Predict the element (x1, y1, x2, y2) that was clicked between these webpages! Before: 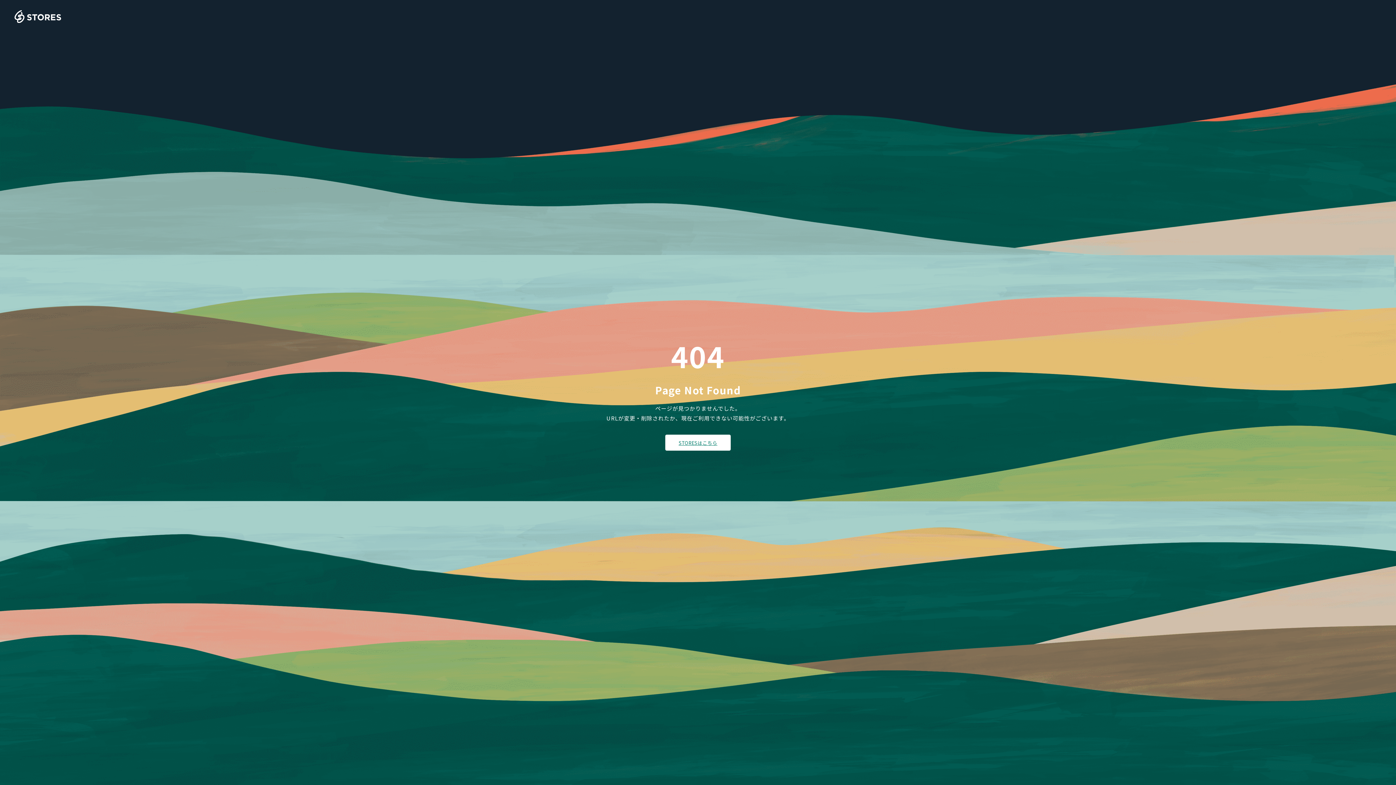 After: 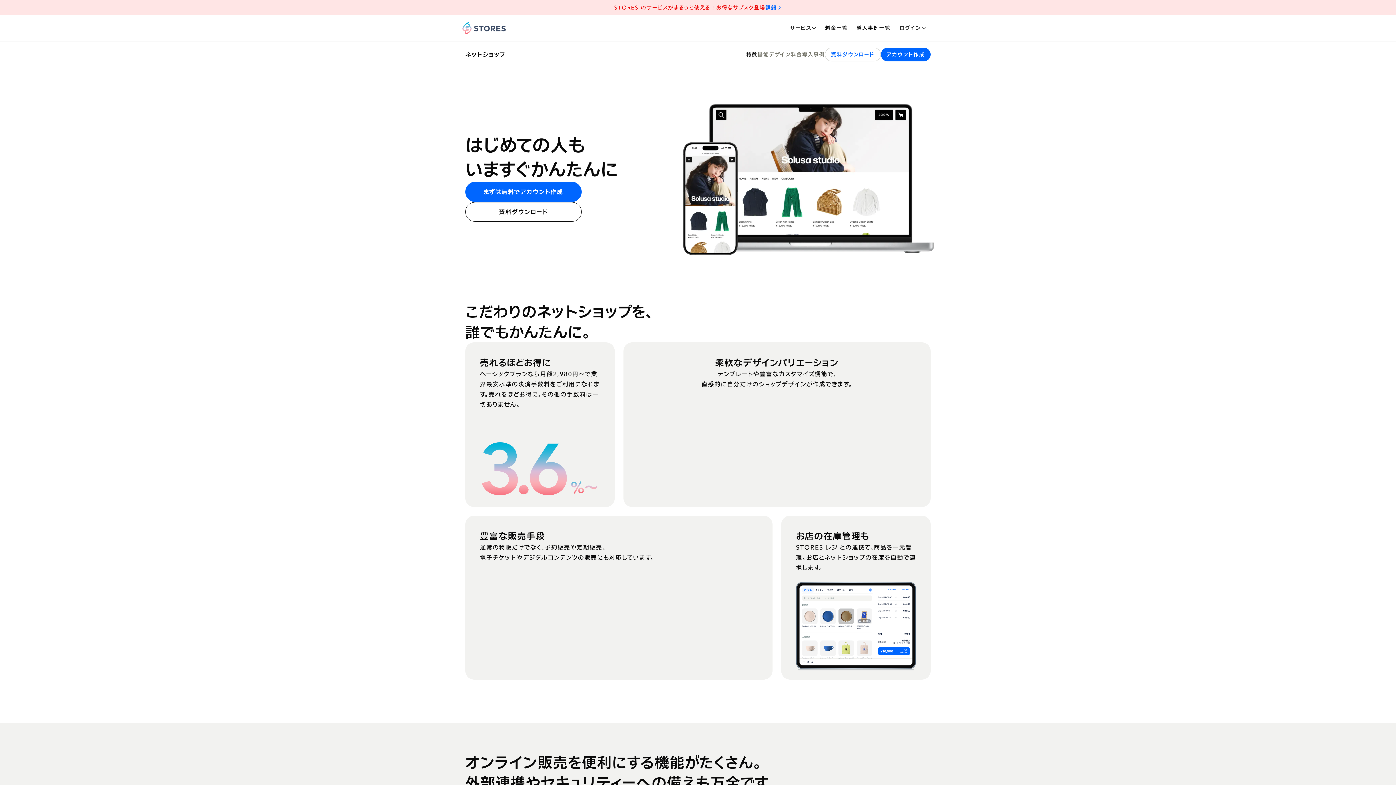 Action: bbox: (665, 434, 730, 450) label: STORESはこちら